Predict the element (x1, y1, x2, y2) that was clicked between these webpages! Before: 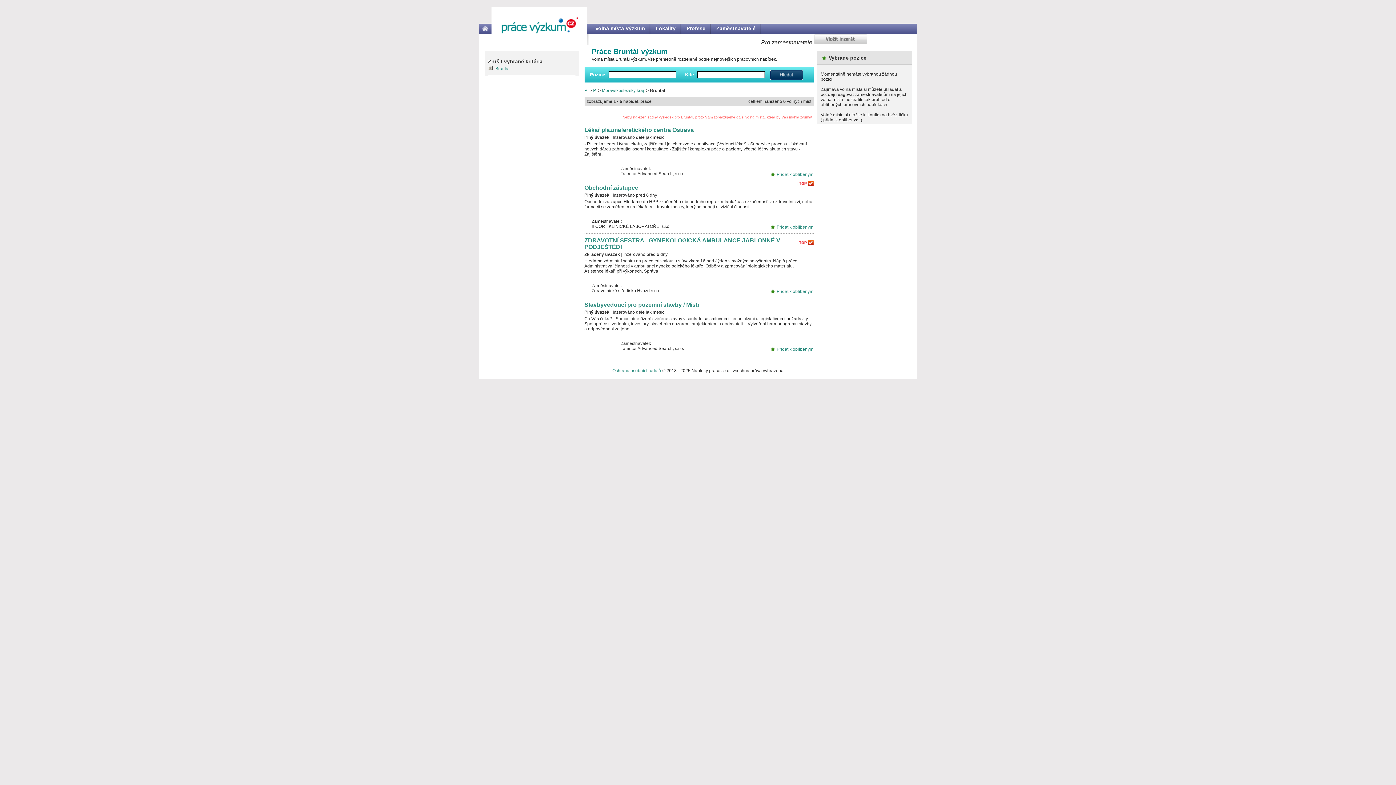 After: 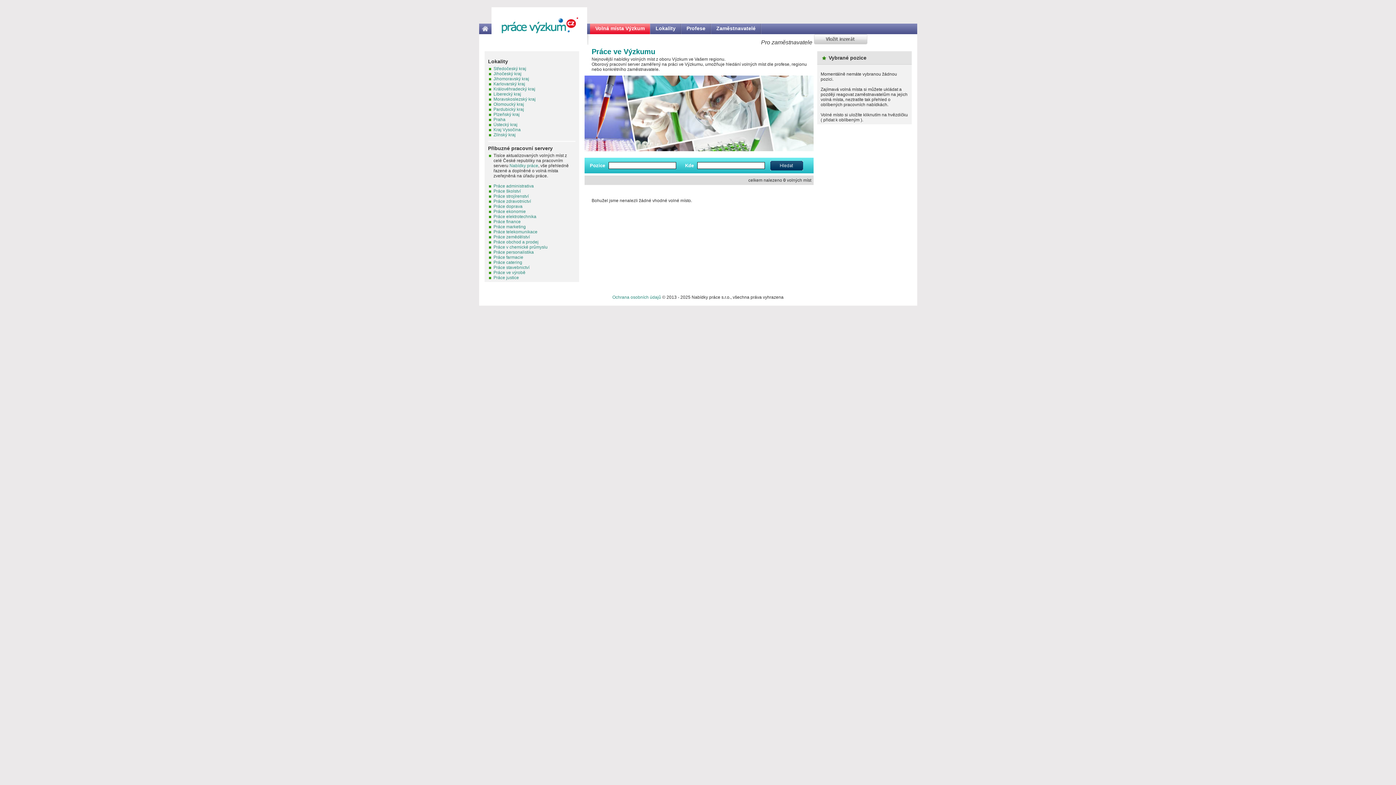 Action: bbox: (491, 7, 590, 17)